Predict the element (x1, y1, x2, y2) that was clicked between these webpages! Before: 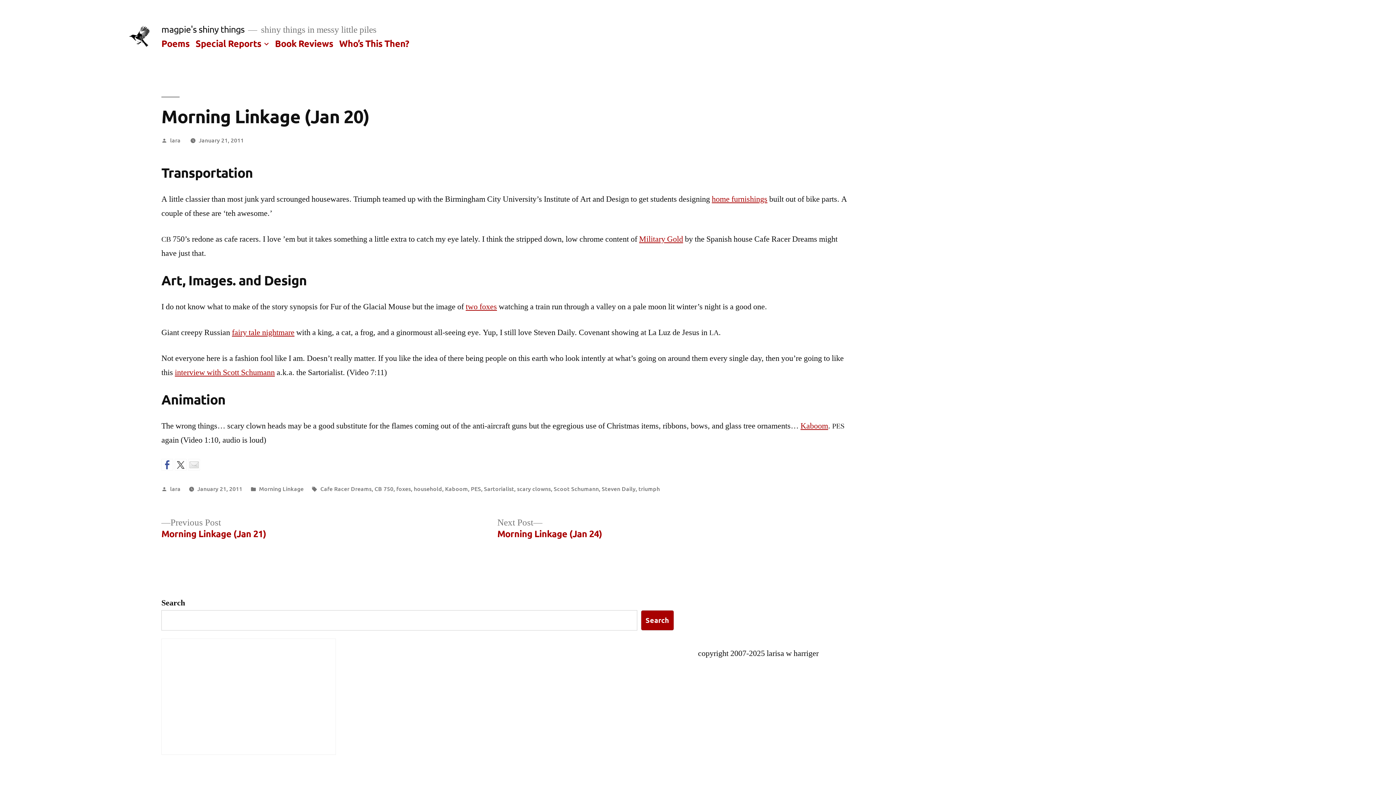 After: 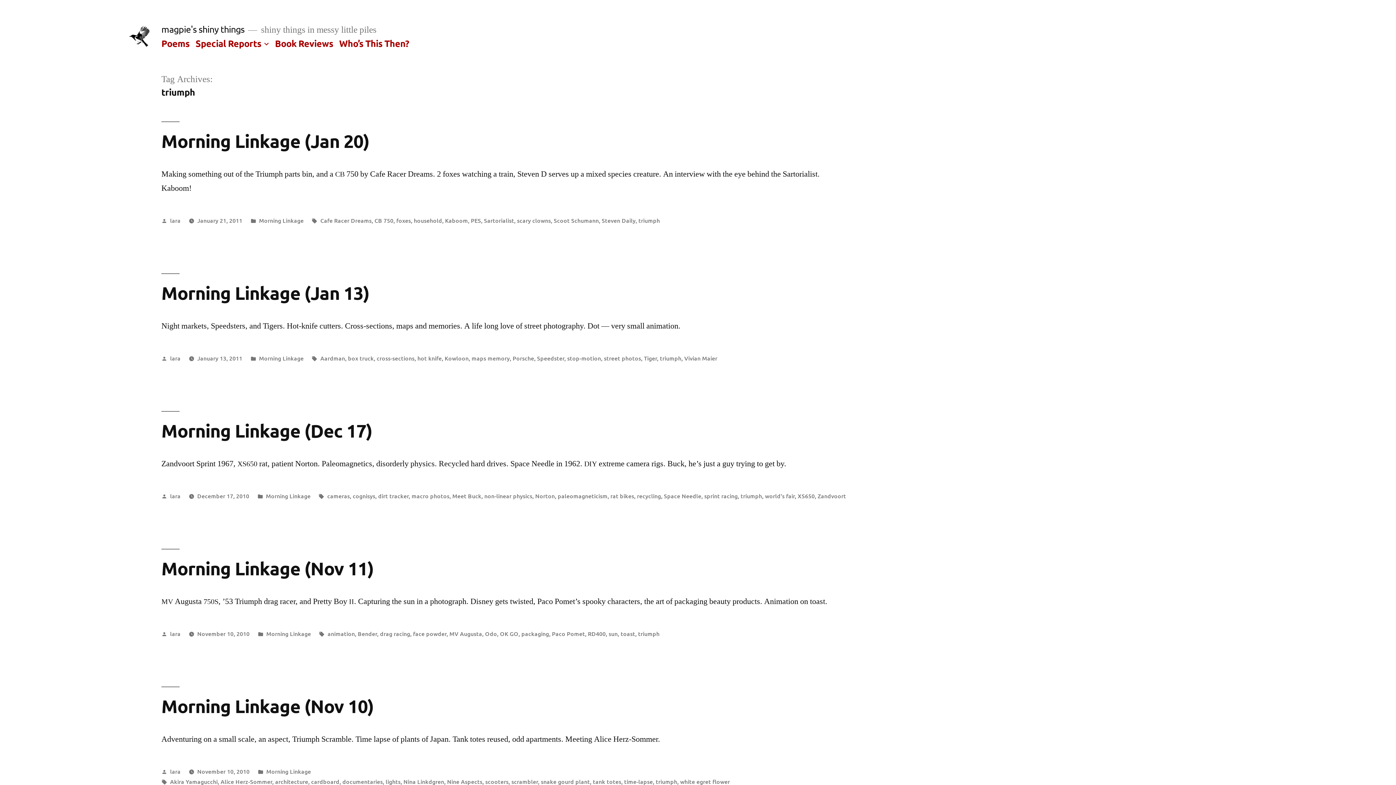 Action: label: triumph bbox: (638, 484, 660, 492)